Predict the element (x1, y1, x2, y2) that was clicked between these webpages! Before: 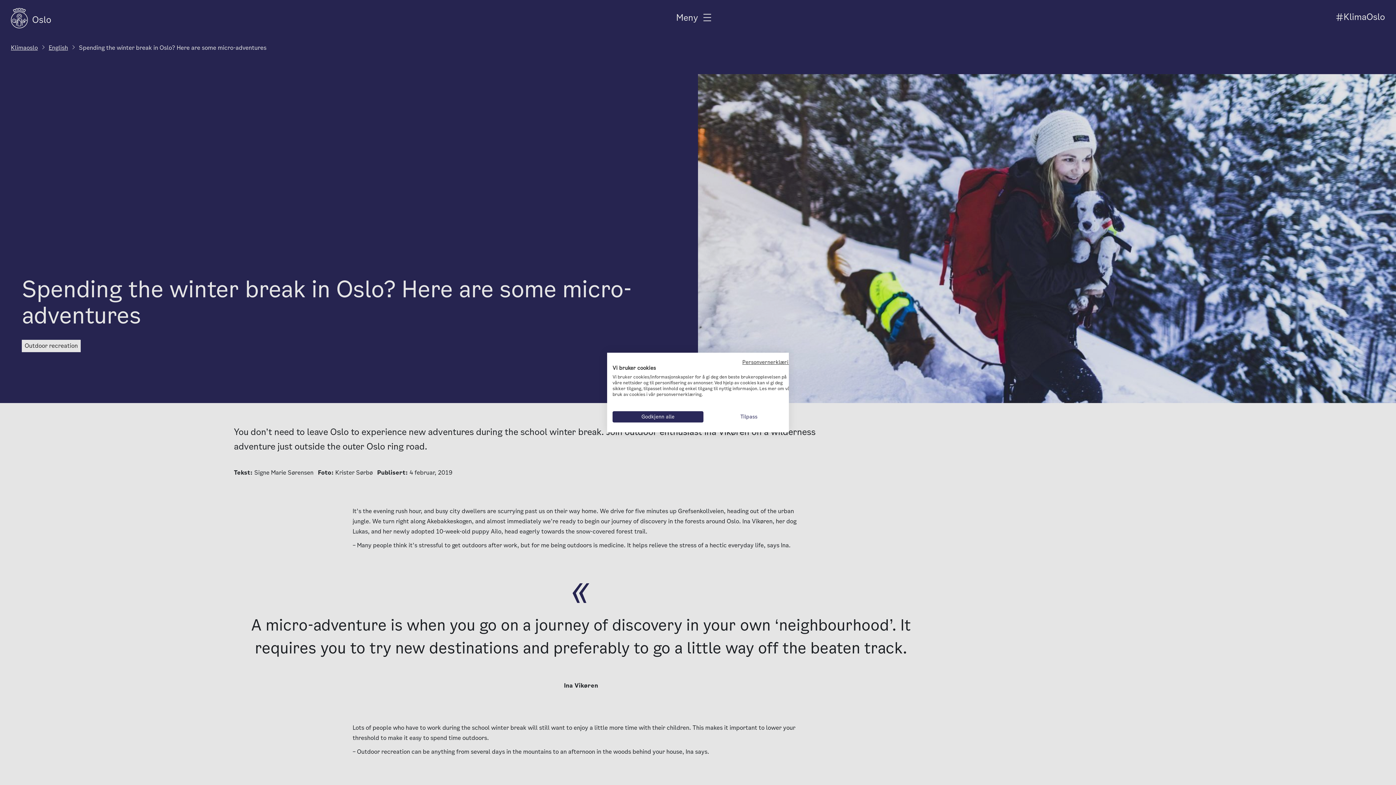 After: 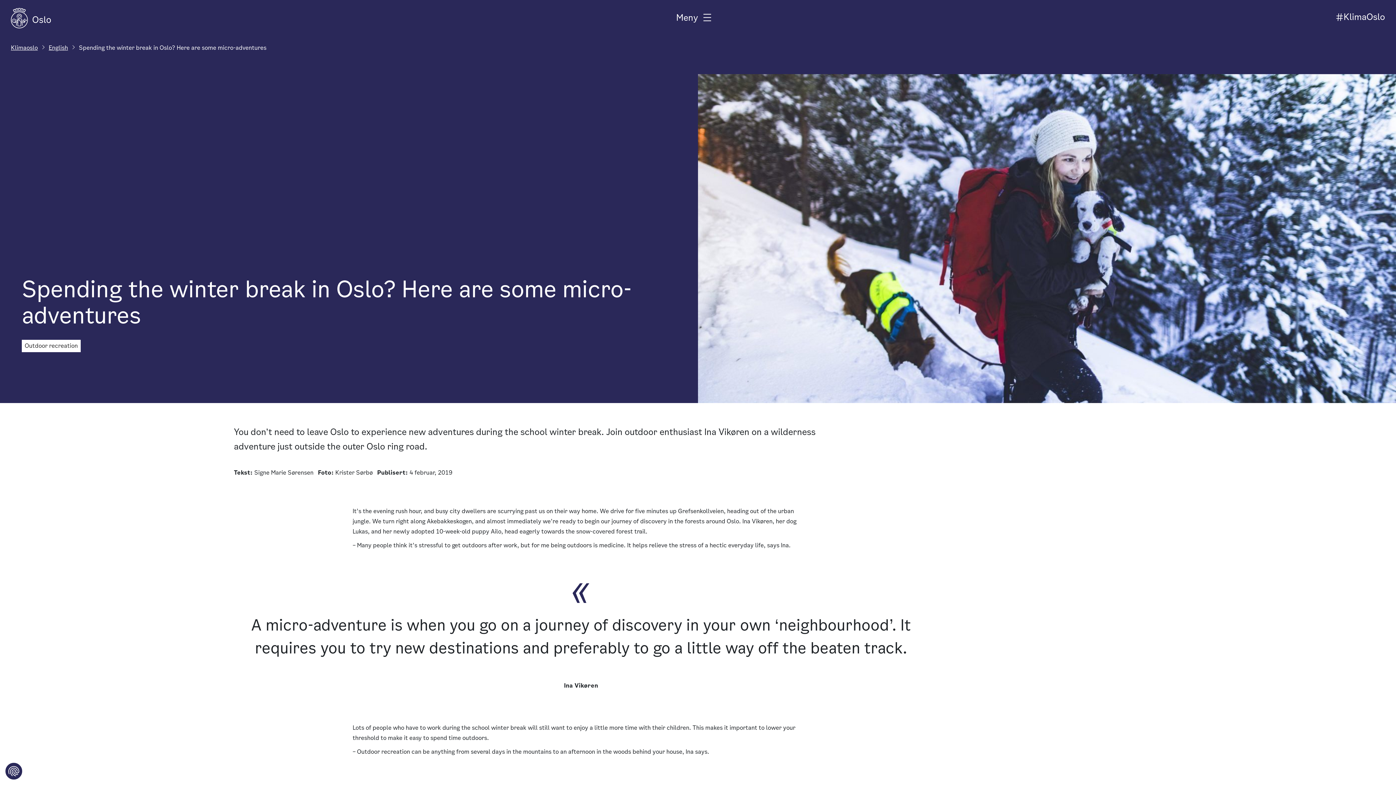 Action: label: Godta alle cookie bbox: (612, 411, 703, 422)